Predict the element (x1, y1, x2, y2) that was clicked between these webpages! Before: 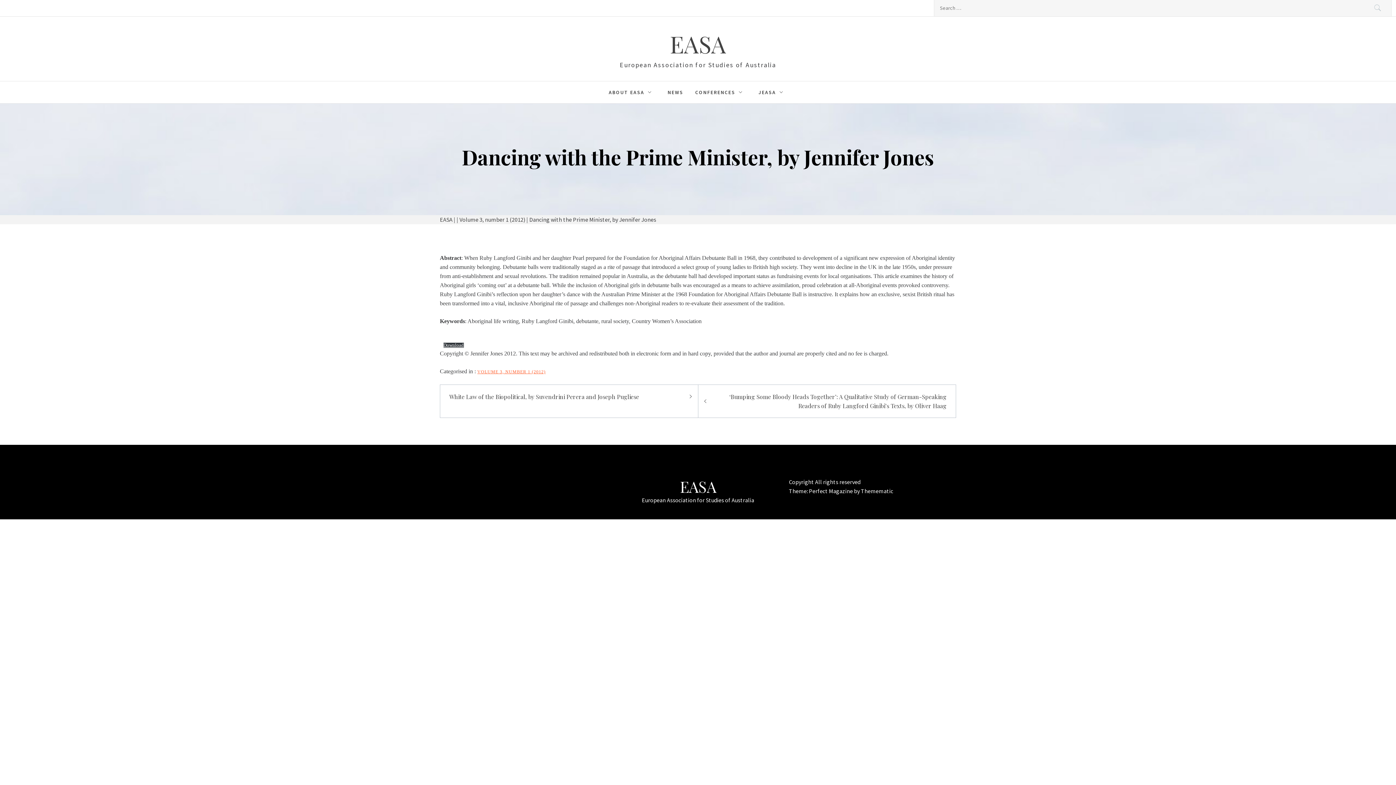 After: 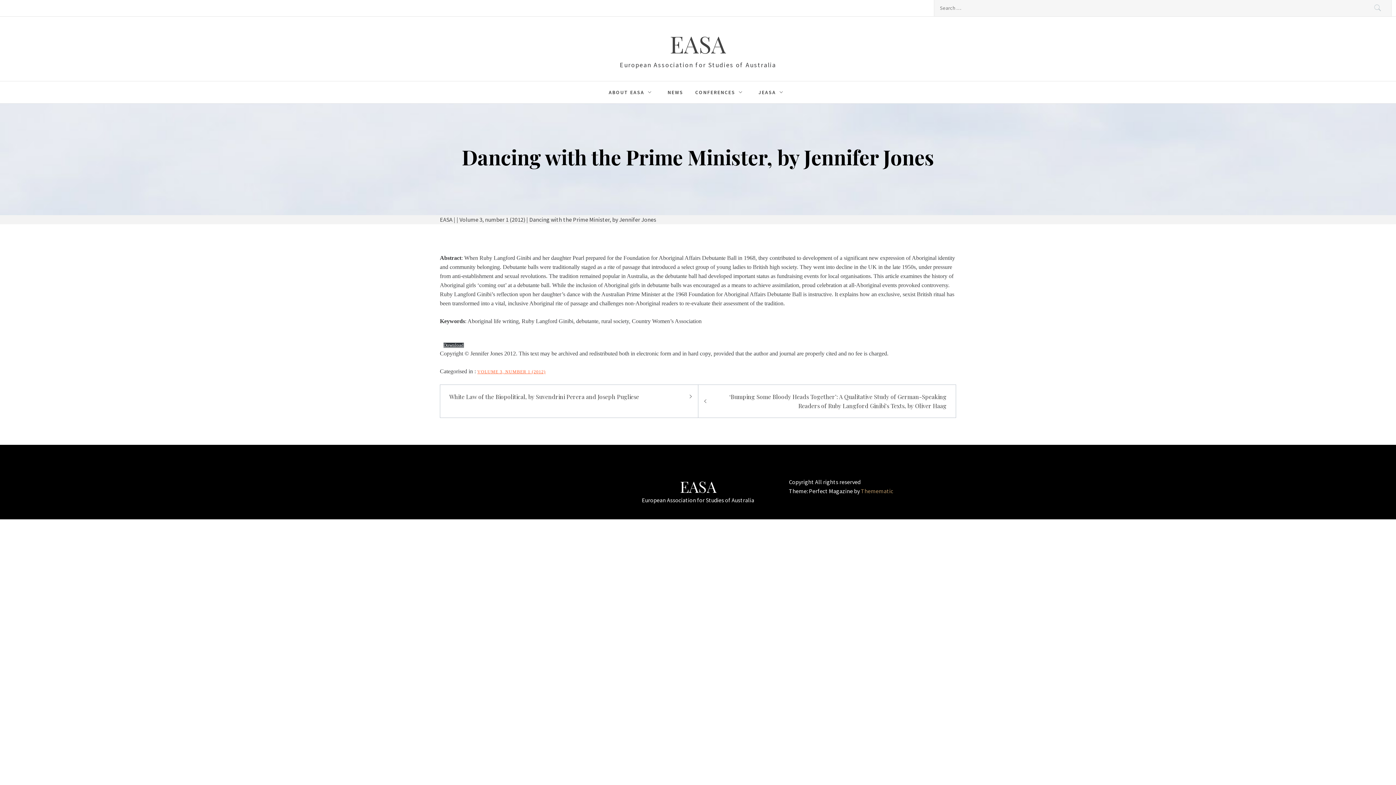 Action: bbox: (861, 487, 893, 494) label: Themematic